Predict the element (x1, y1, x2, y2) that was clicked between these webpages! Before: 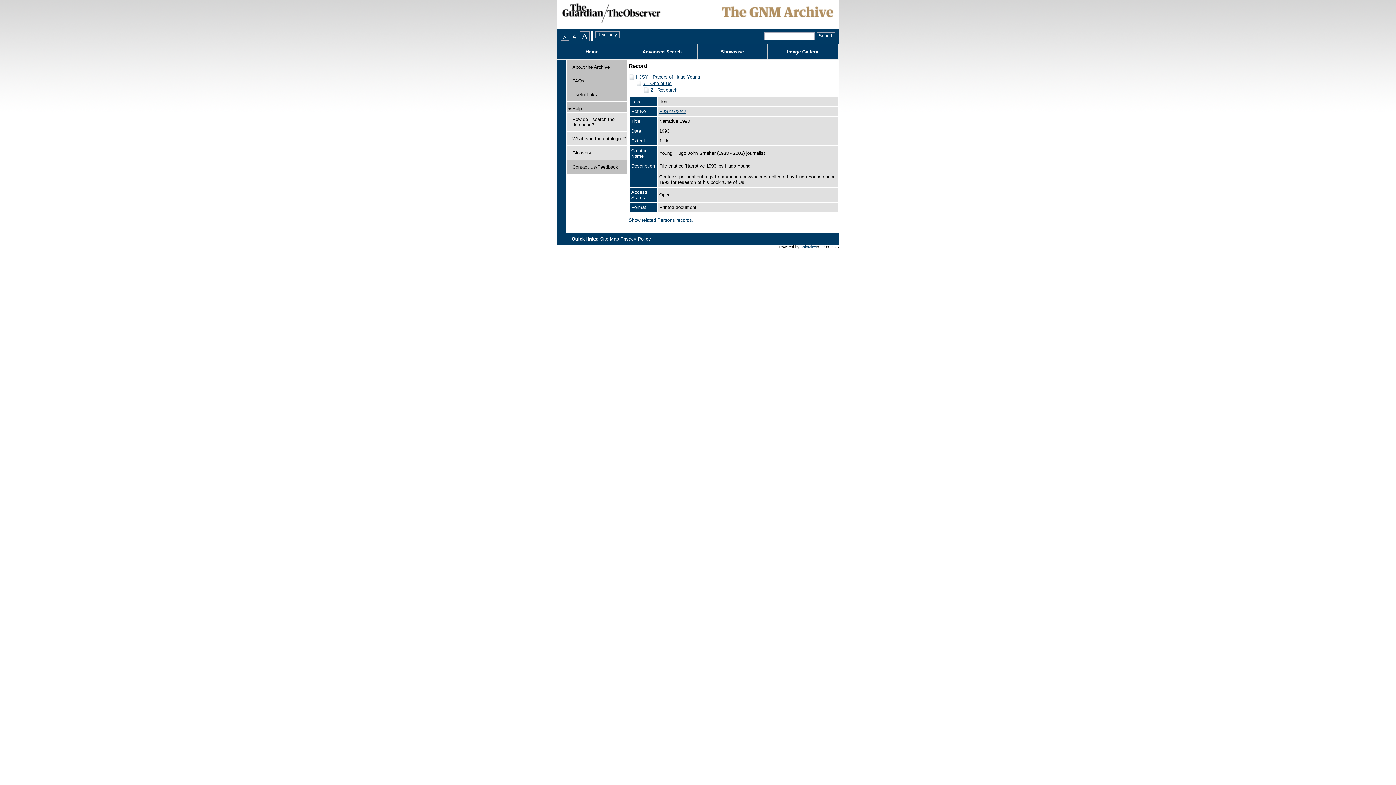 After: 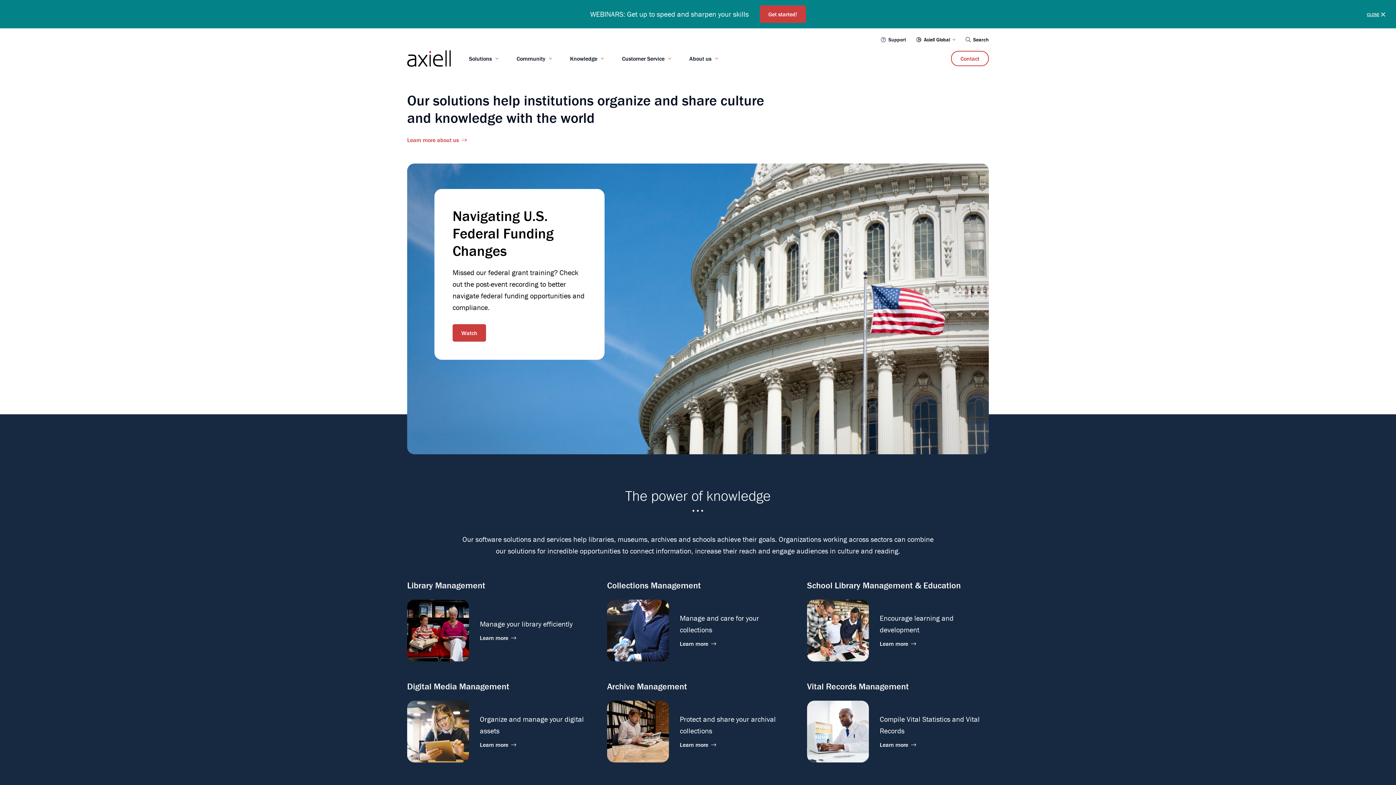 Action: bbox: (800, 244, 816, 248) label: CalmView